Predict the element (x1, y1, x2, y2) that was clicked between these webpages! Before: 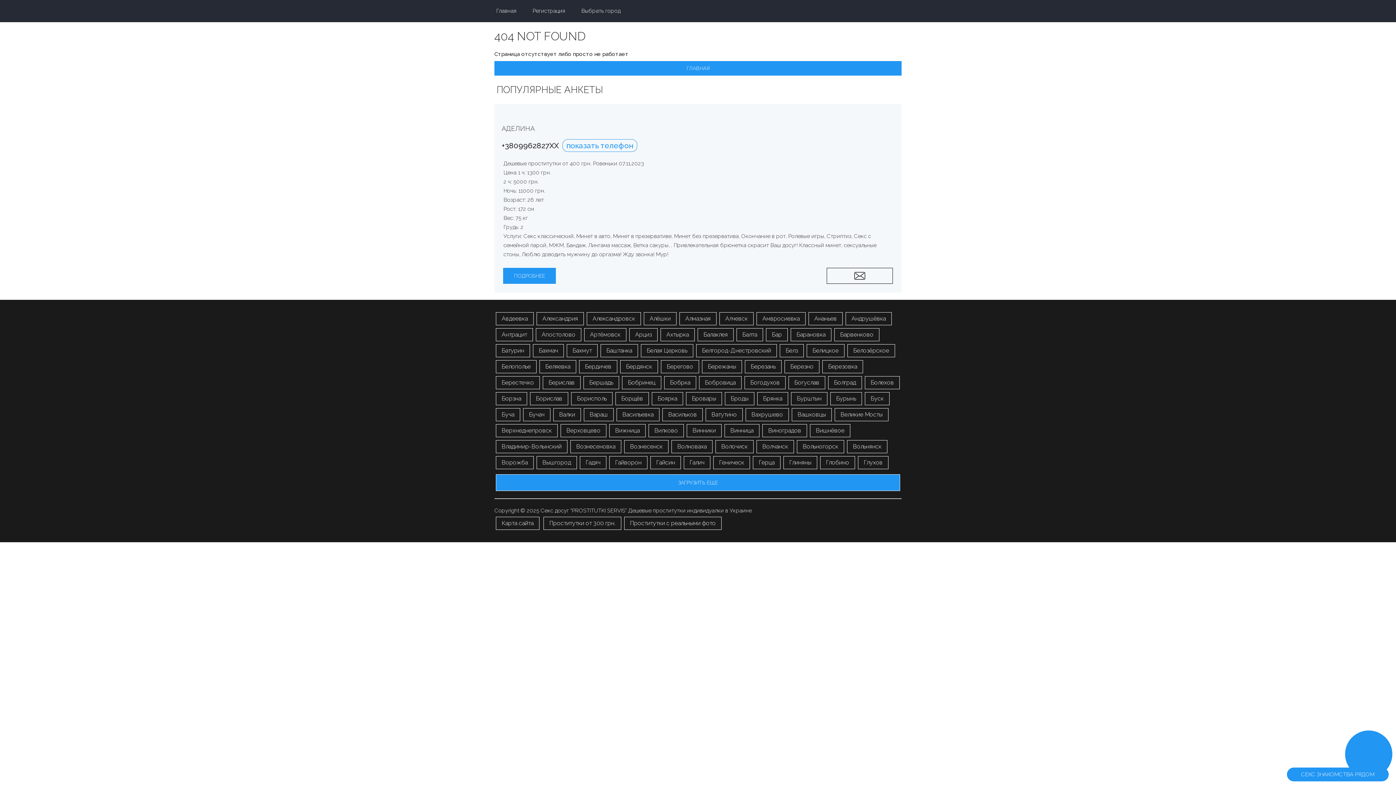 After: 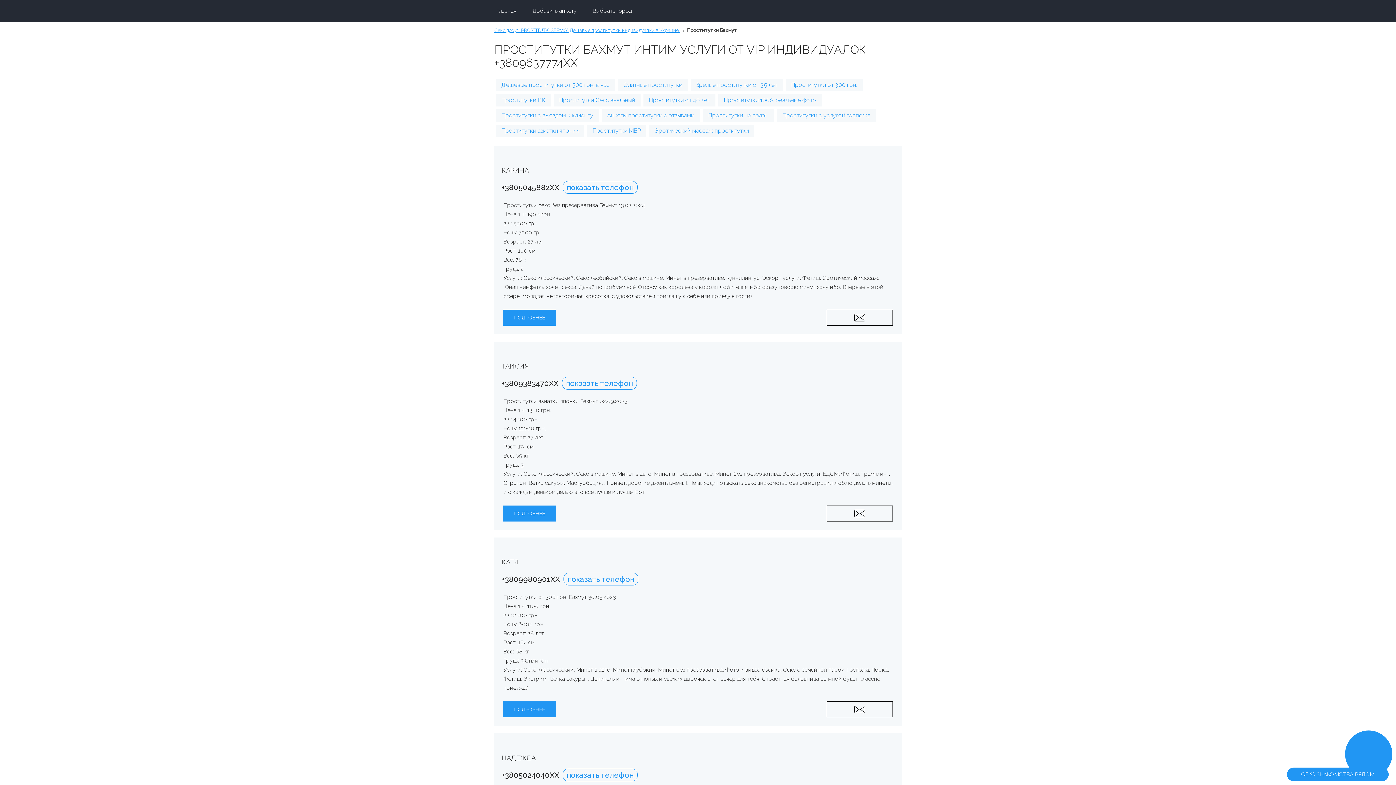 Action: label: Бахмут bbox: (566, 344, 597, 357)